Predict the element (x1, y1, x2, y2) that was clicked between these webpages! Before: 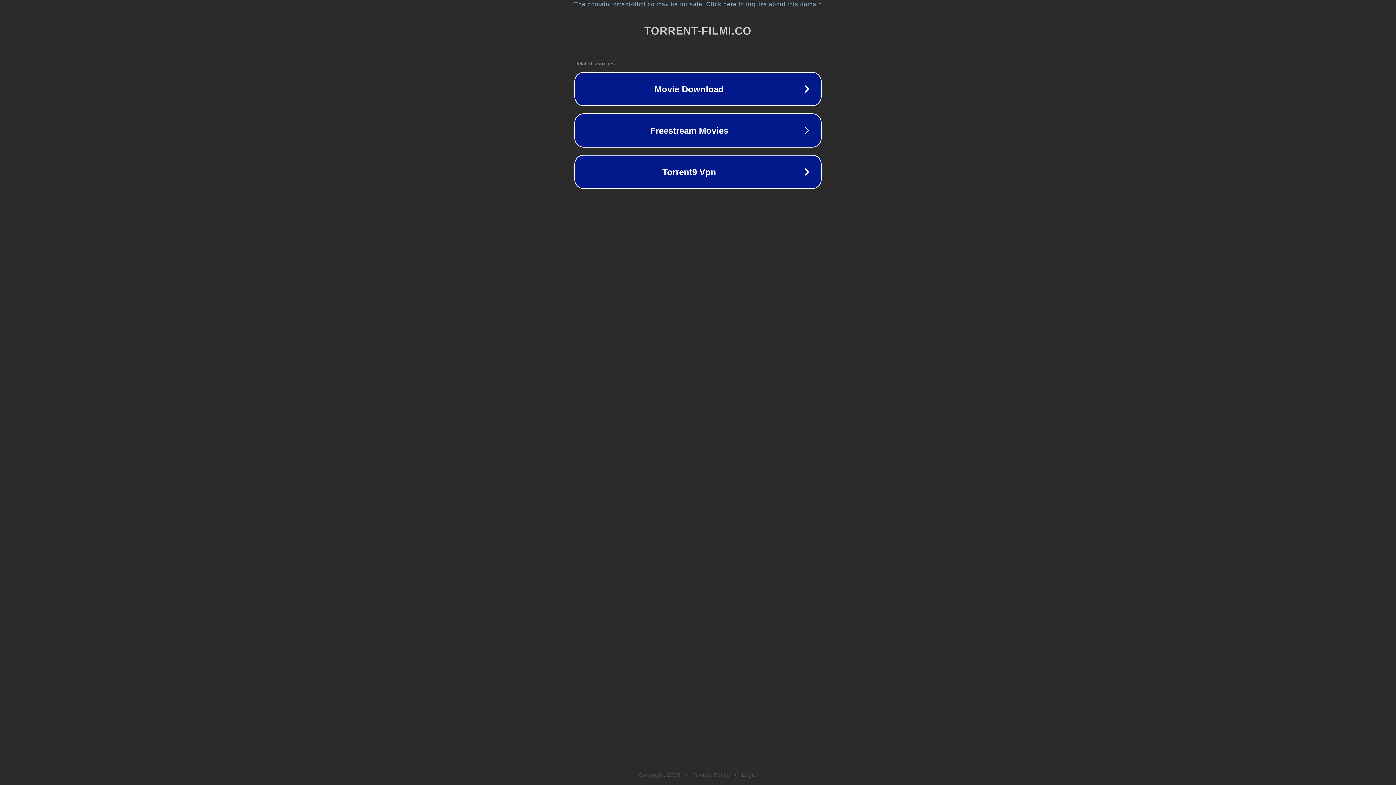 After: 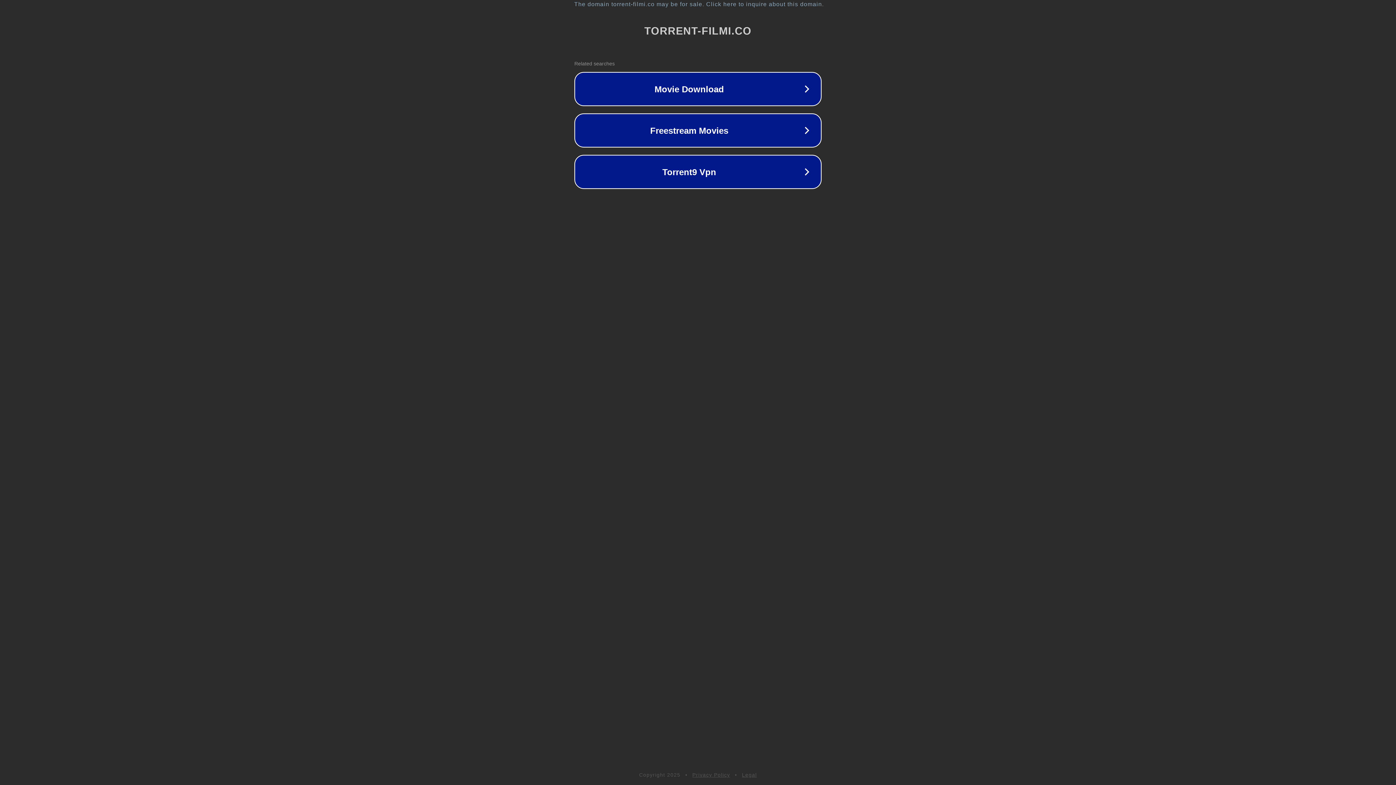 Action: bbox: (742, 772, 757, 778) label: Legal